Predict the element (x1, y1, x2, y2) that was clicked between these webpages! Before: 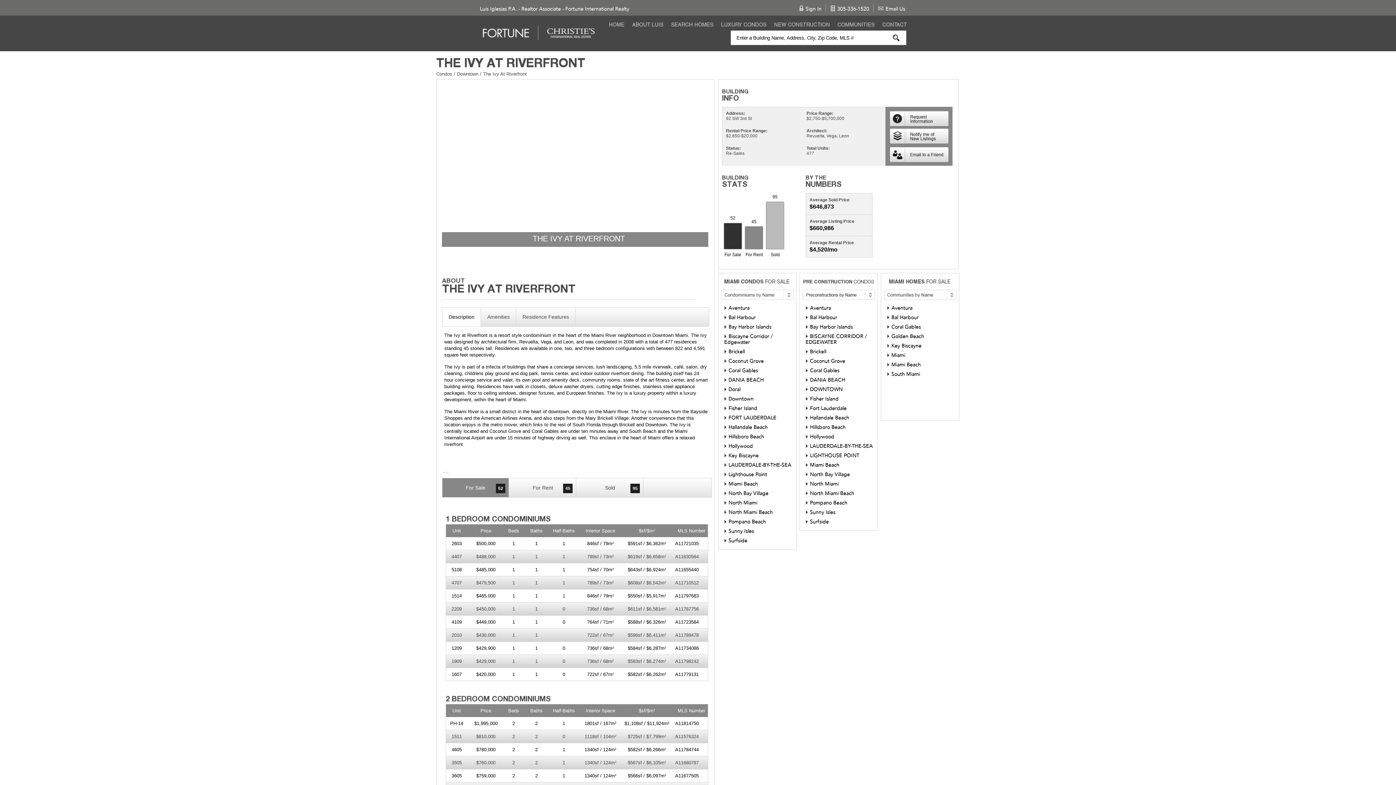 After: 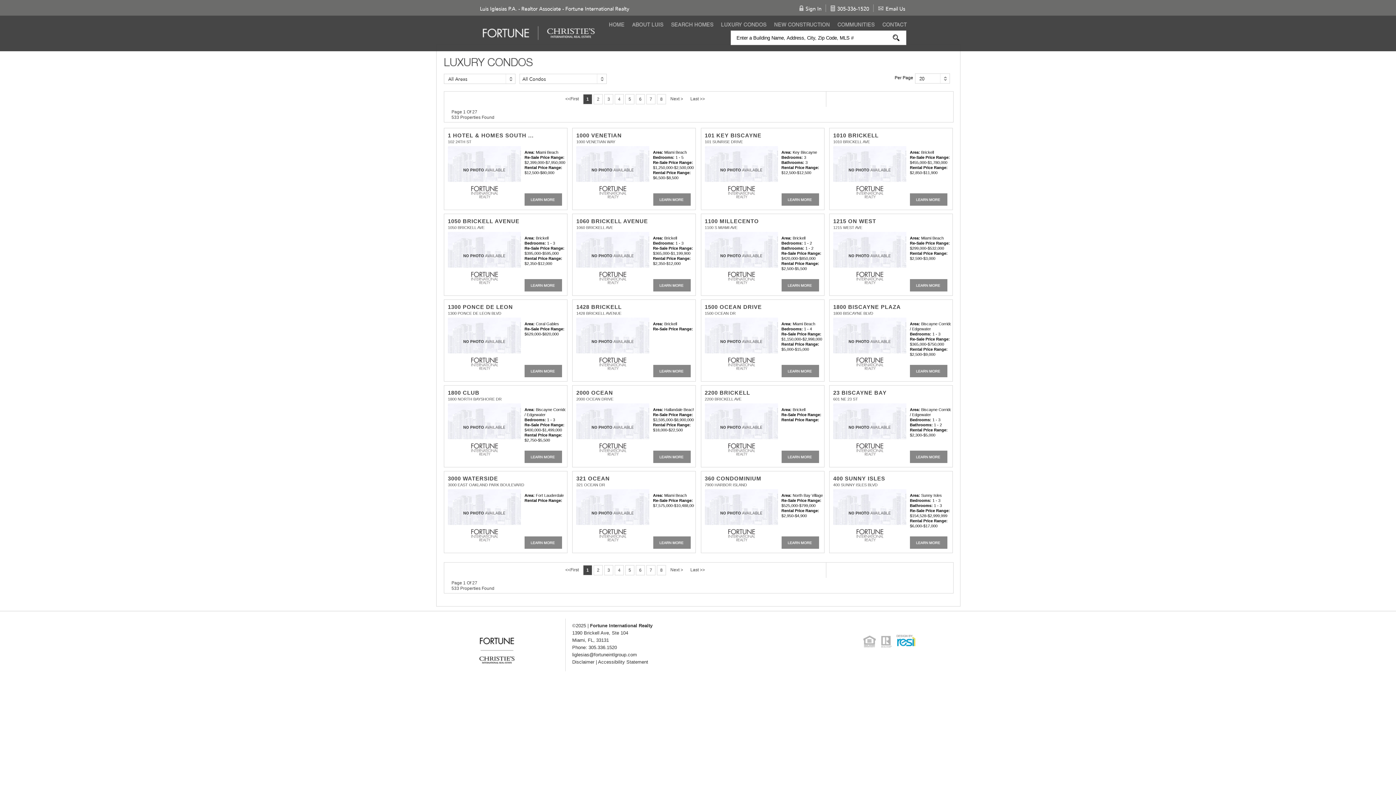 Action: bbox: (436, 71, 452, 76) label: Condos